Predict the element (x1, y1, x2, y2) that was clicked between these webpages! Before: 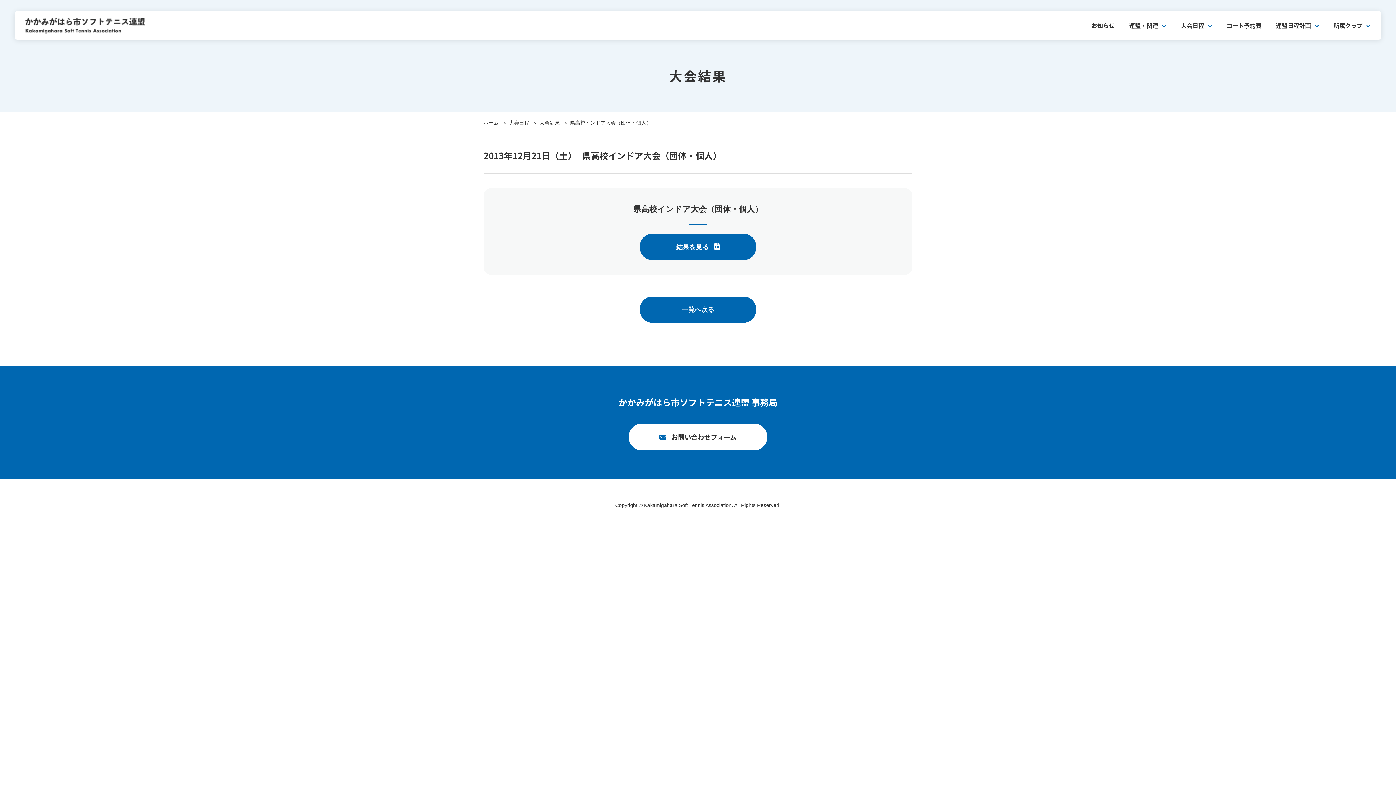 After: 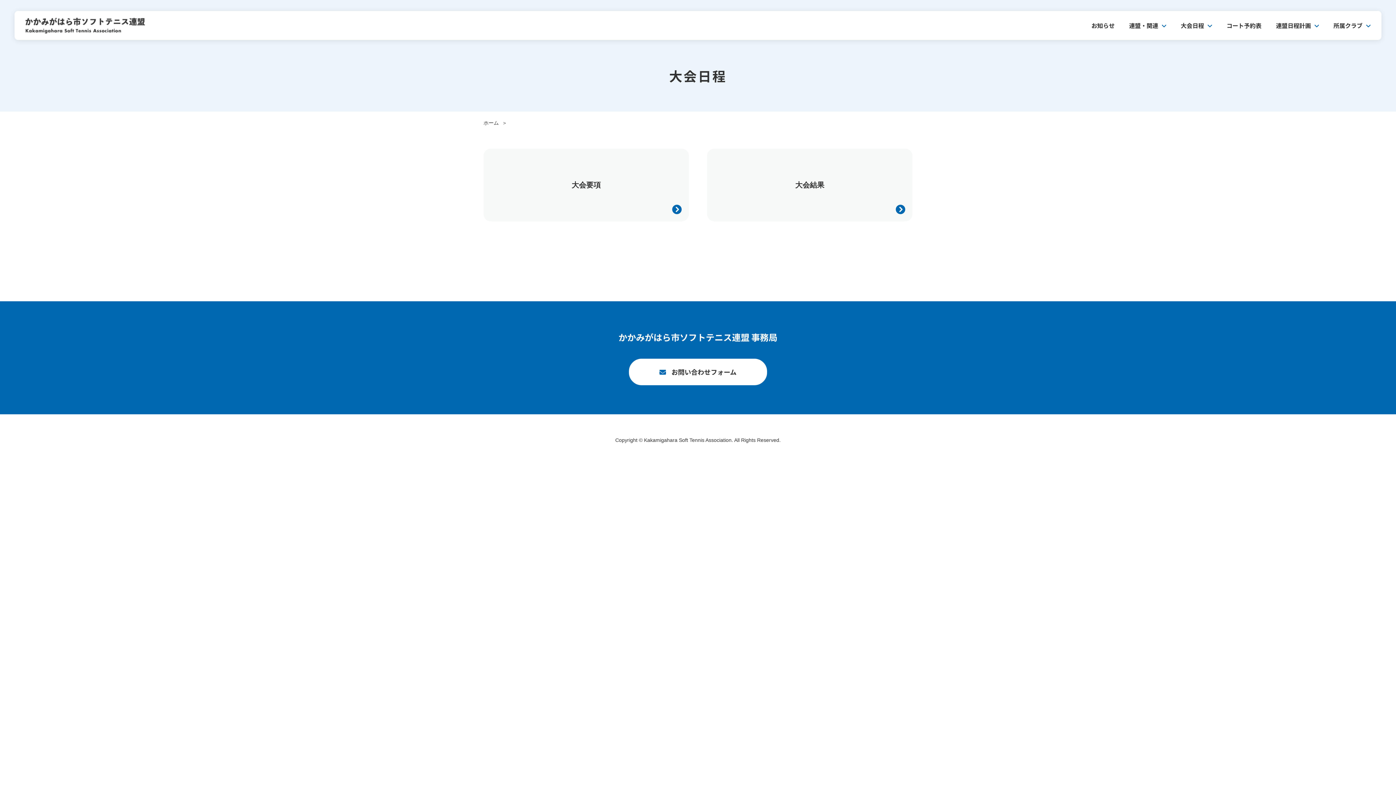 Action: bbox: (1181, 10, 1212, 40) label: 大会日程